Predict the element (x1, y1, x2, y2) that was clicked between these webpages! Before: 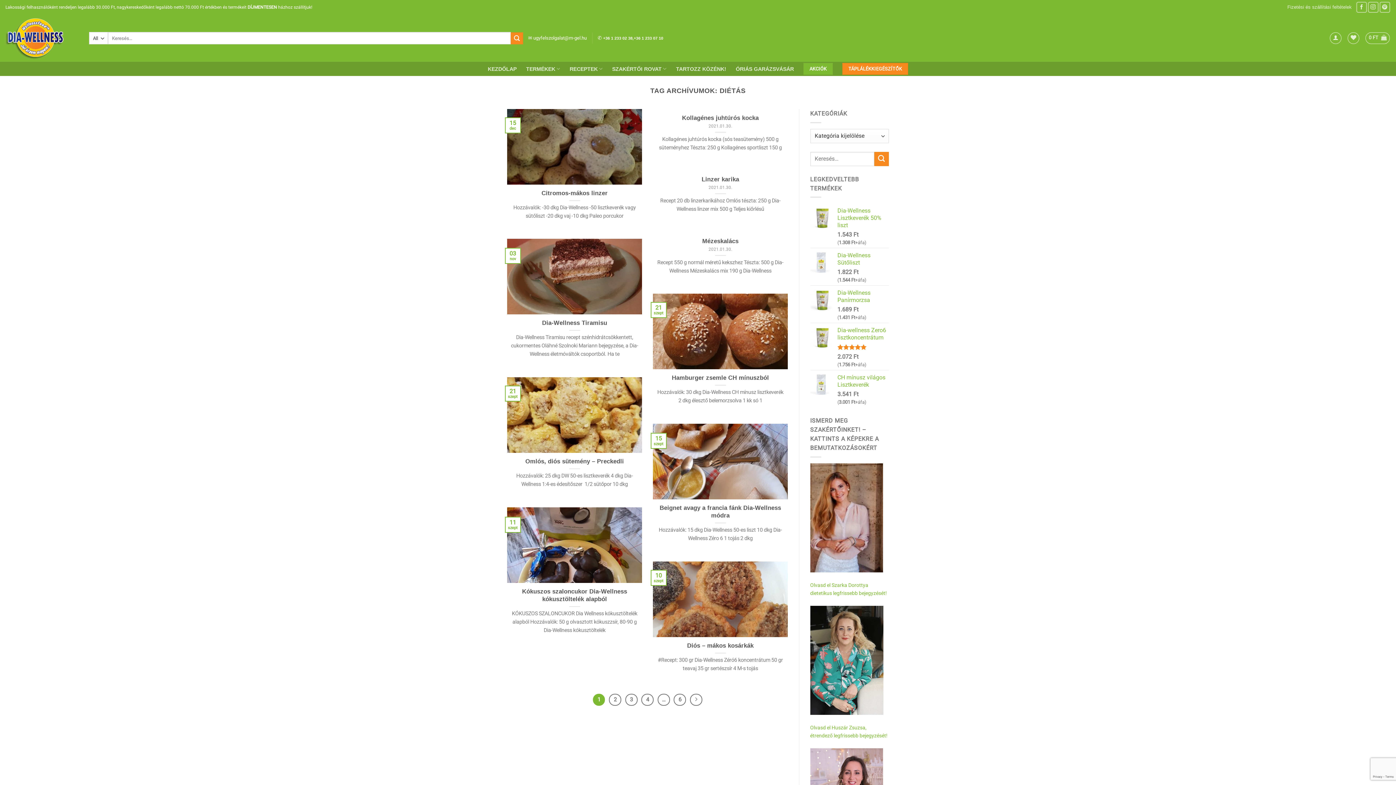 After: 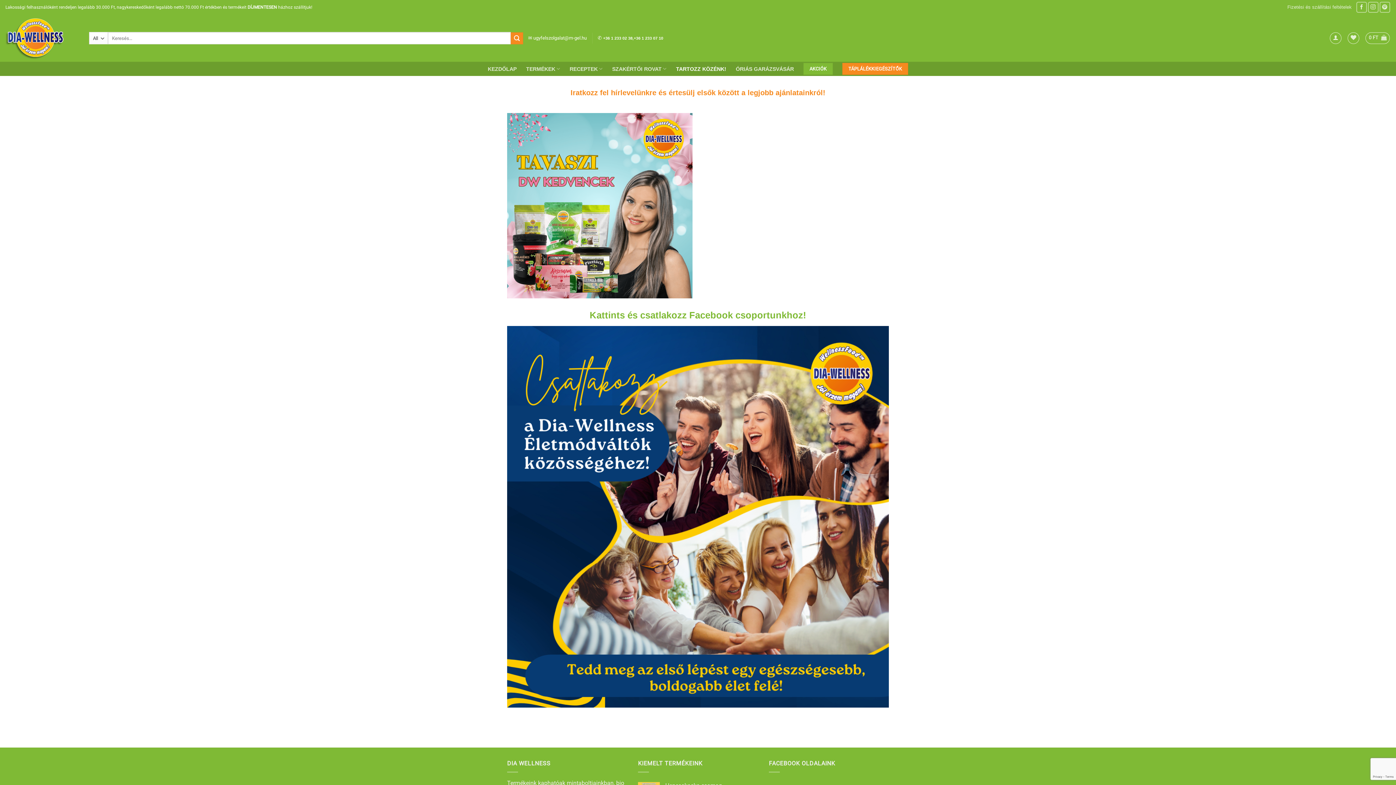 Action: bbox: (676, 62, 726, 75) label: TARTOZZ KÖZÉNK!